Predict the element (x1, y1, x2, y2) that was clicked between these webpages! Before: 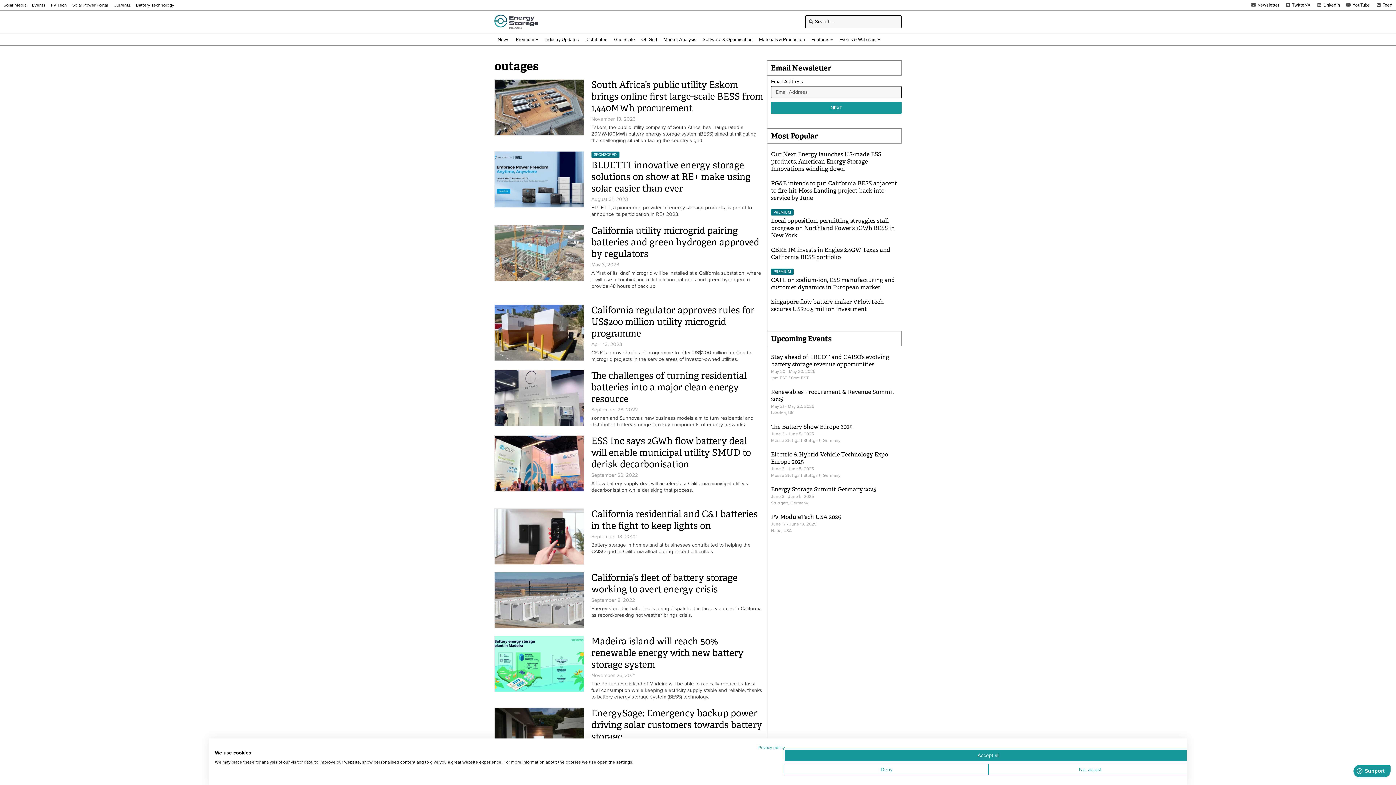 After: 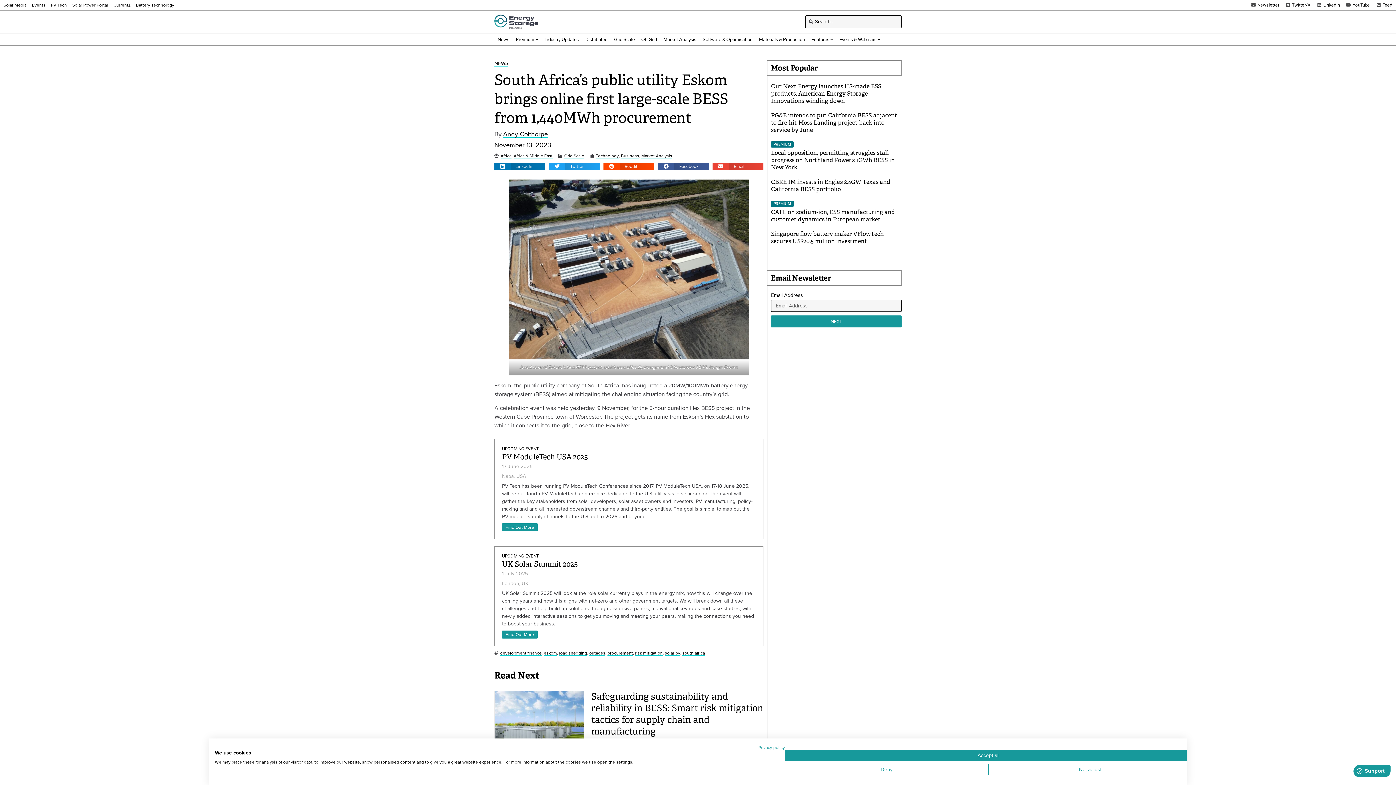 Action: bbox: (494, 79, 584, 135)